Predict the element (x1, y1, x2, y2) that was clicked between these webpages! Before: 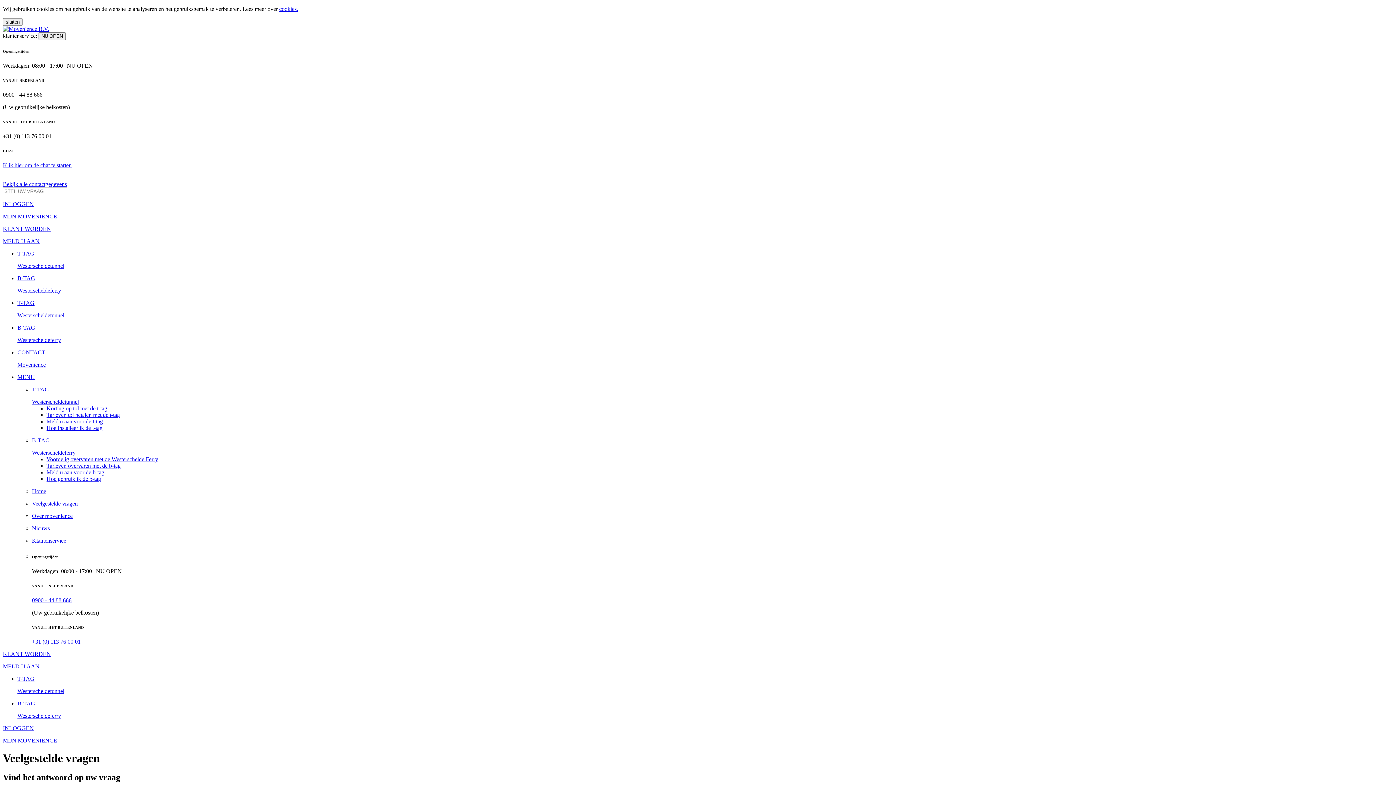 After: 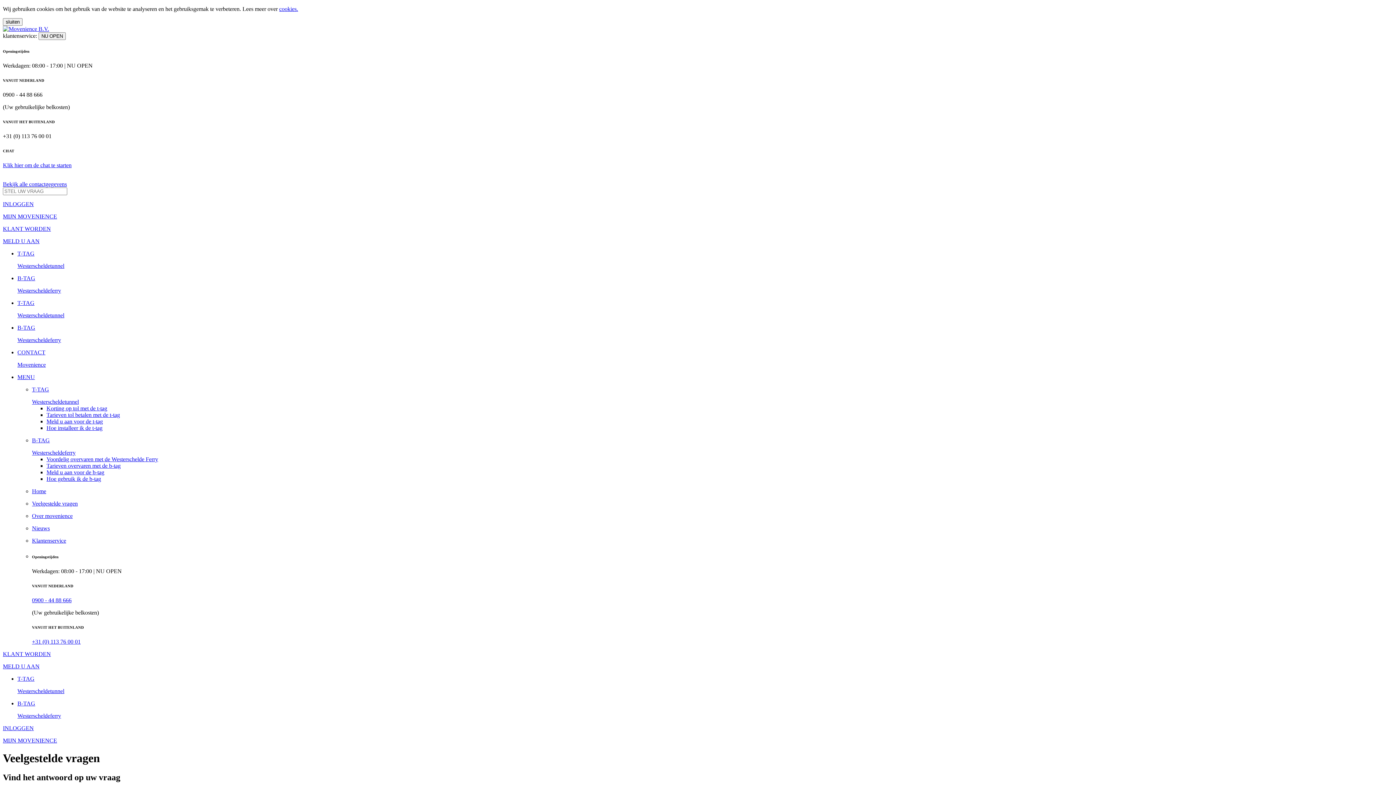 Action: label: KLANT WORDEN

MELD U AAN bbox: (2, 651, 1393, 670)